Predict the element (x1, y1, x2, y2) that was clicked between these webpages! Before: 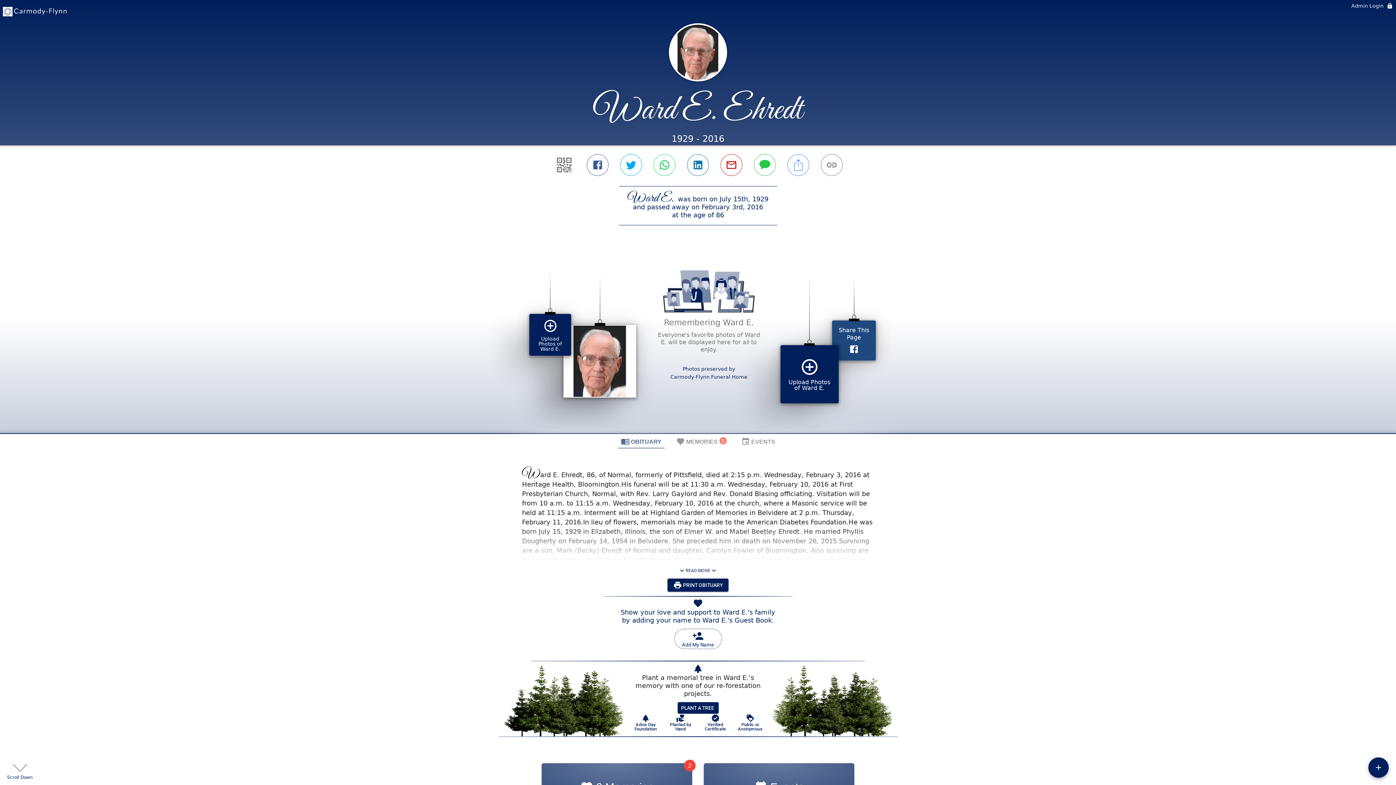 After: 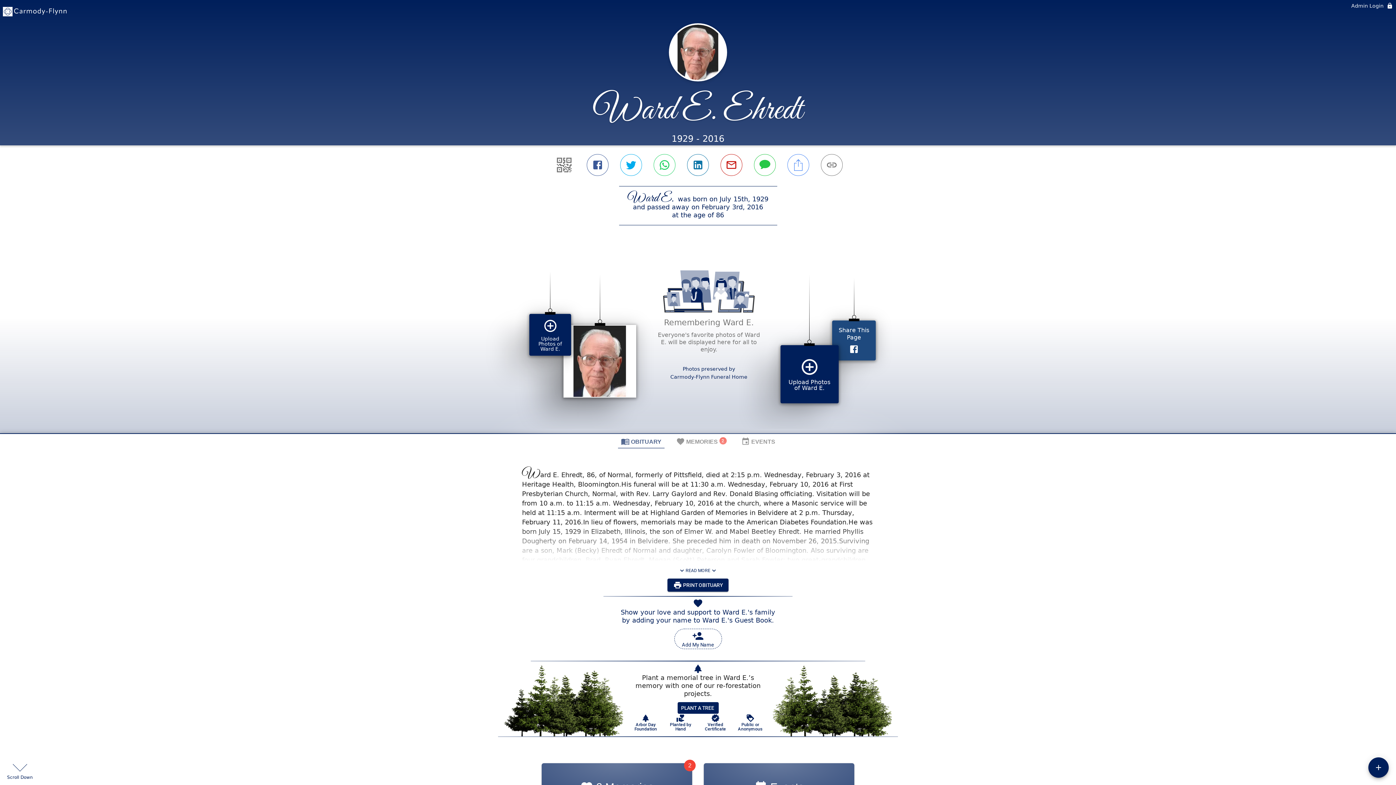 Action: label: Public or Anonymous bbox: (721, 512, 744, 530)